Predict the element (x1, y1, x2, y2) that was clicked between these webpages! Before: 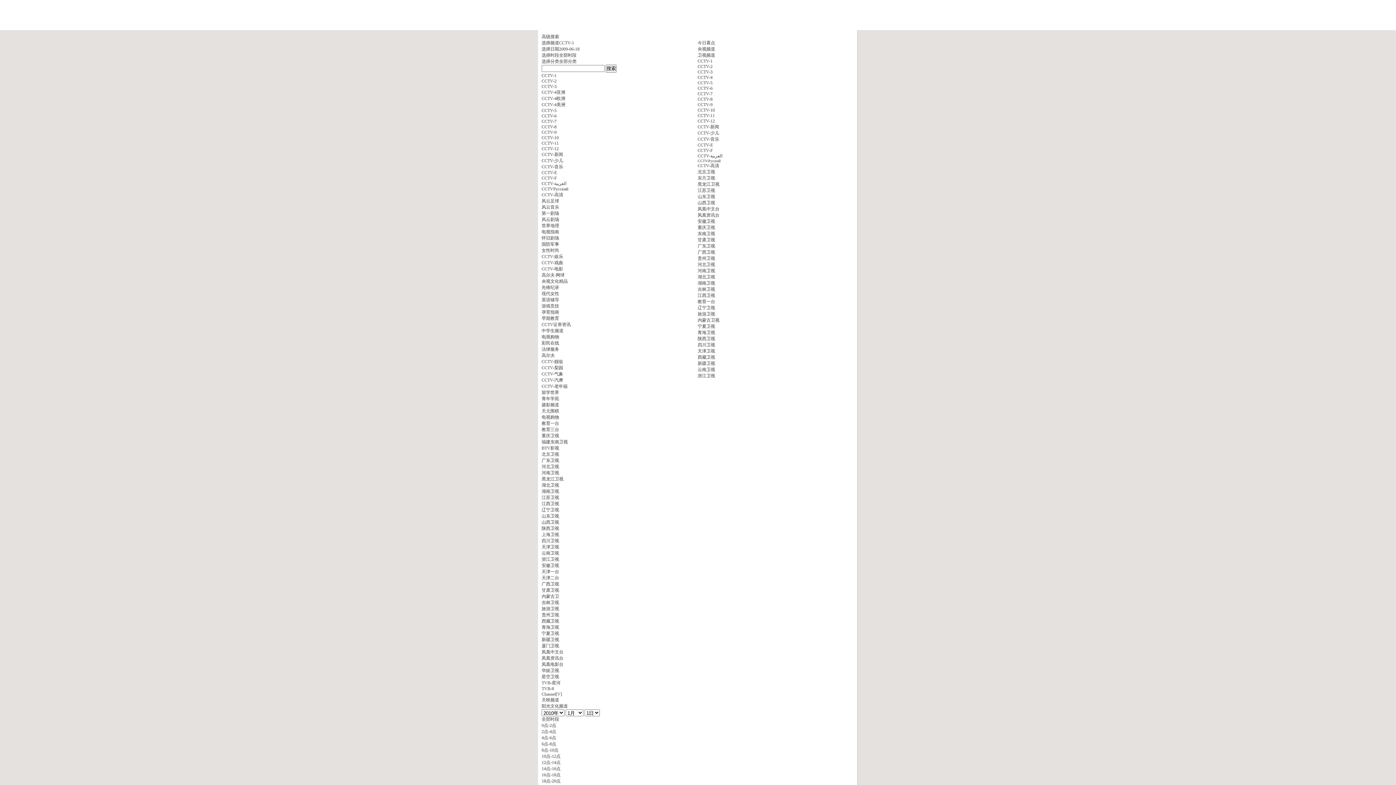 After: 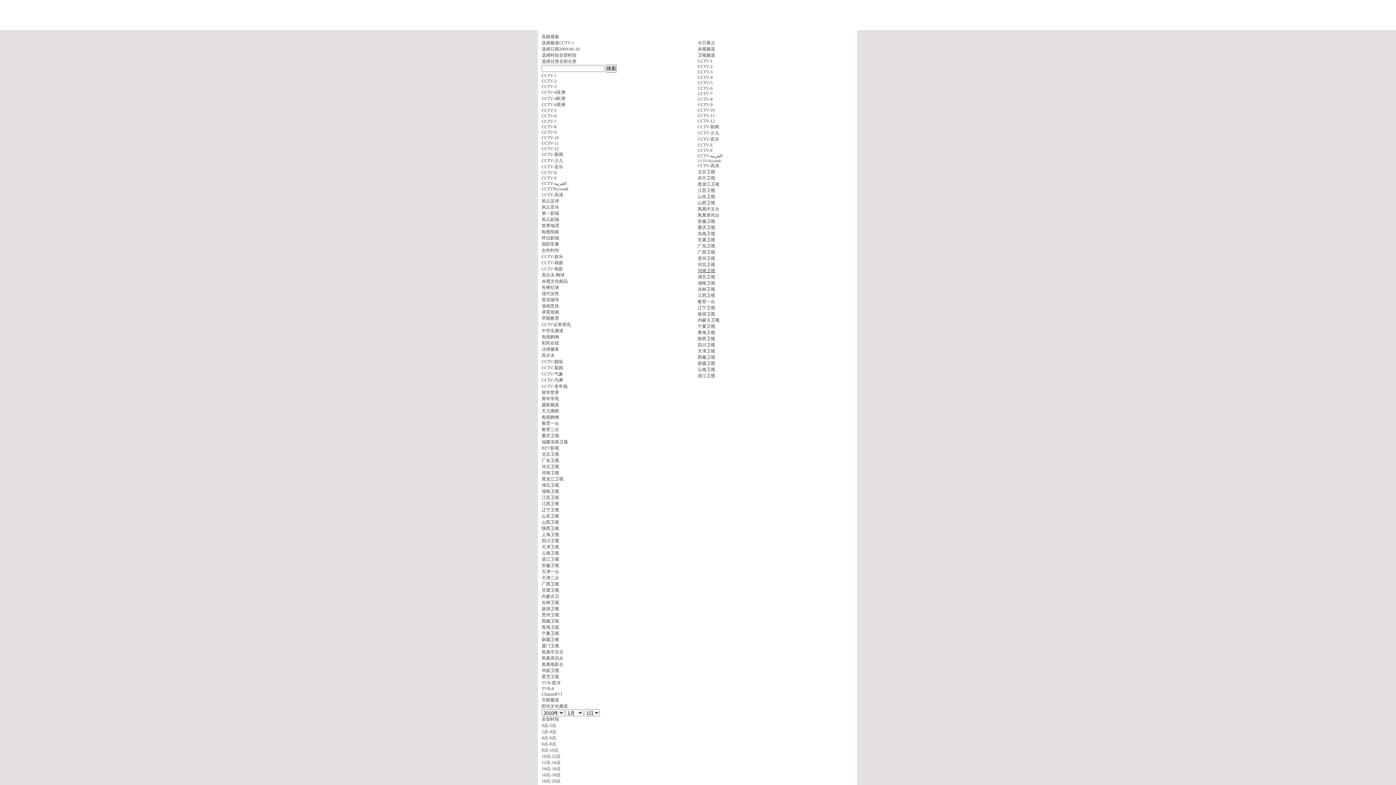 Action: label: 河南卫视 bbox: (697, 268, 715, 273)